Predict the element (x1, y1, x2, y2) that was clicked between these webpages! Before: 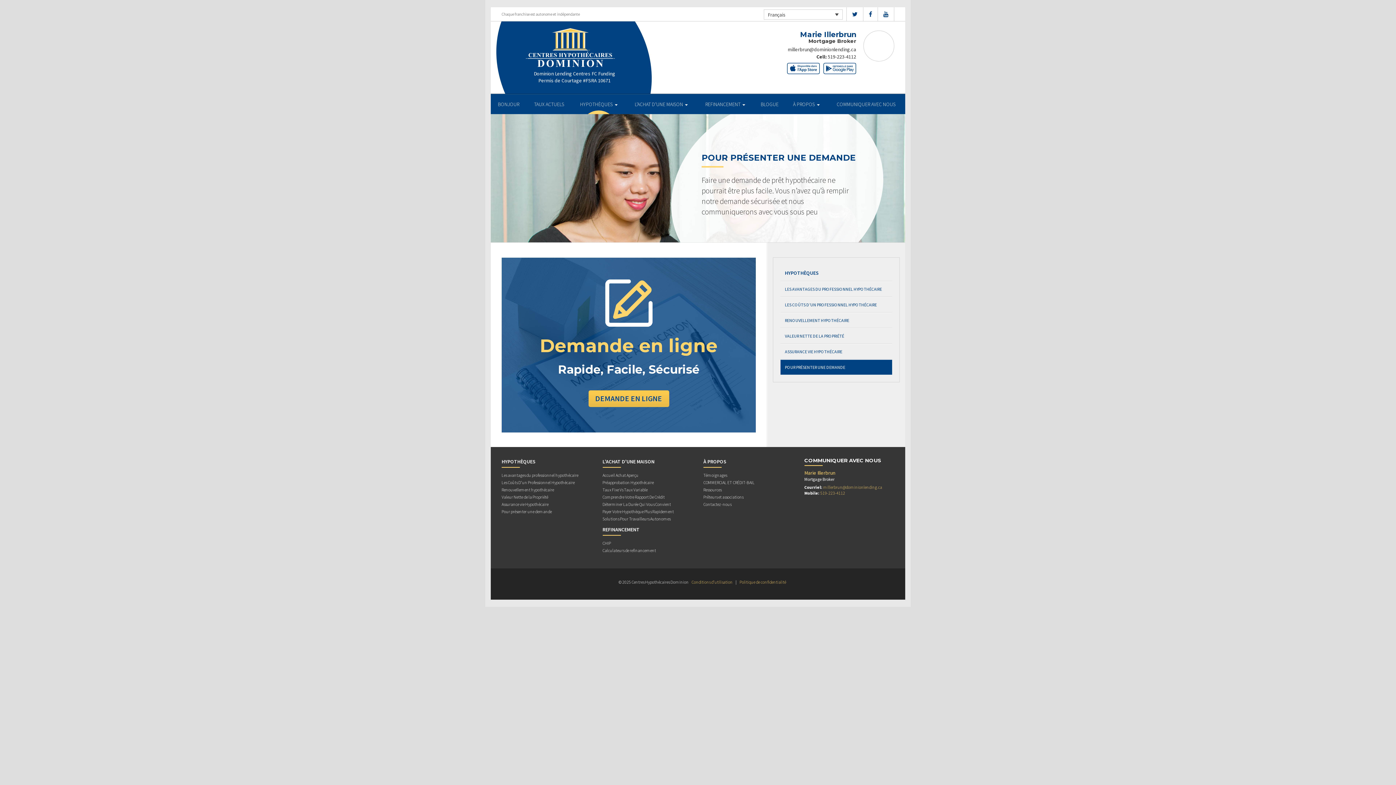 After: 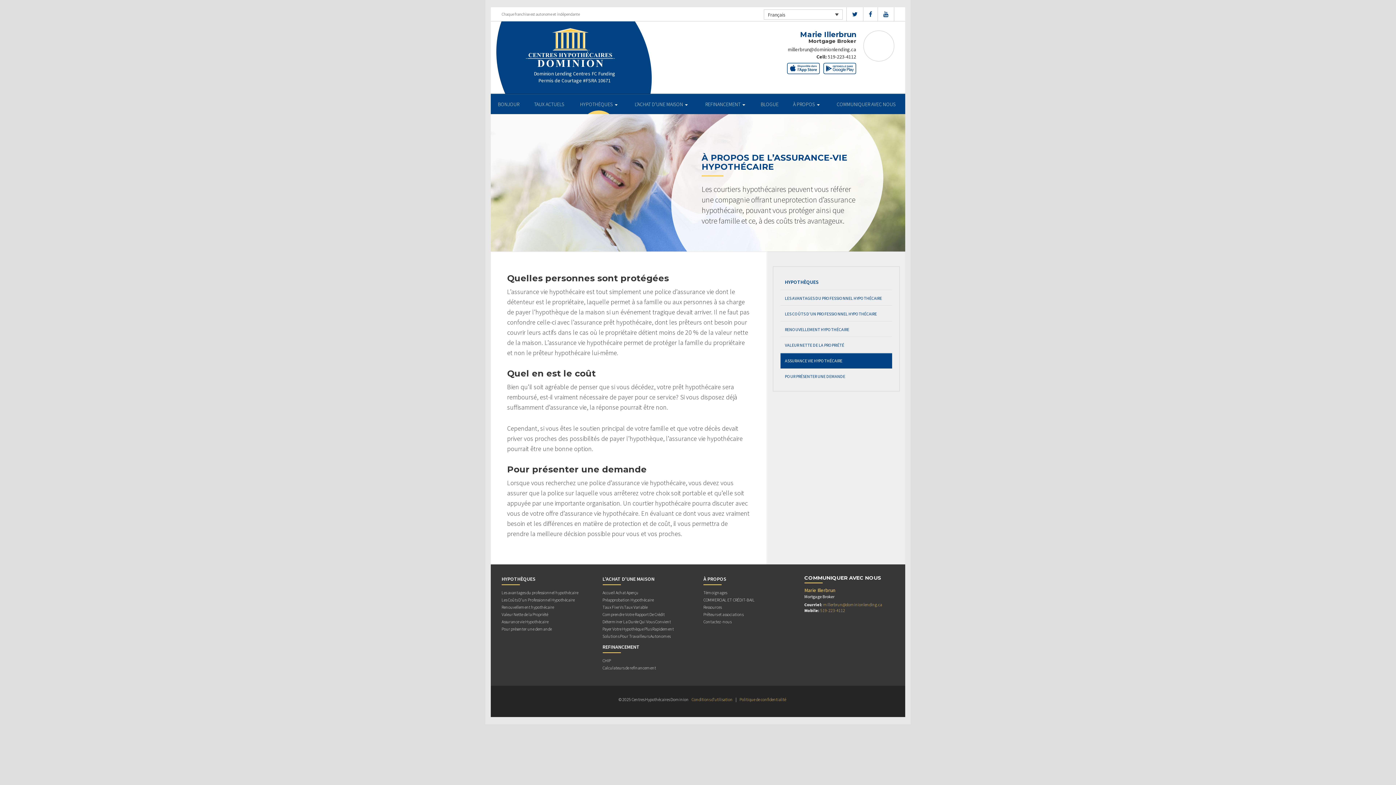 Action: label: ASSURANCE VIE HYPOTHÉCAIRE bbox: (780, 344, 892, 359)